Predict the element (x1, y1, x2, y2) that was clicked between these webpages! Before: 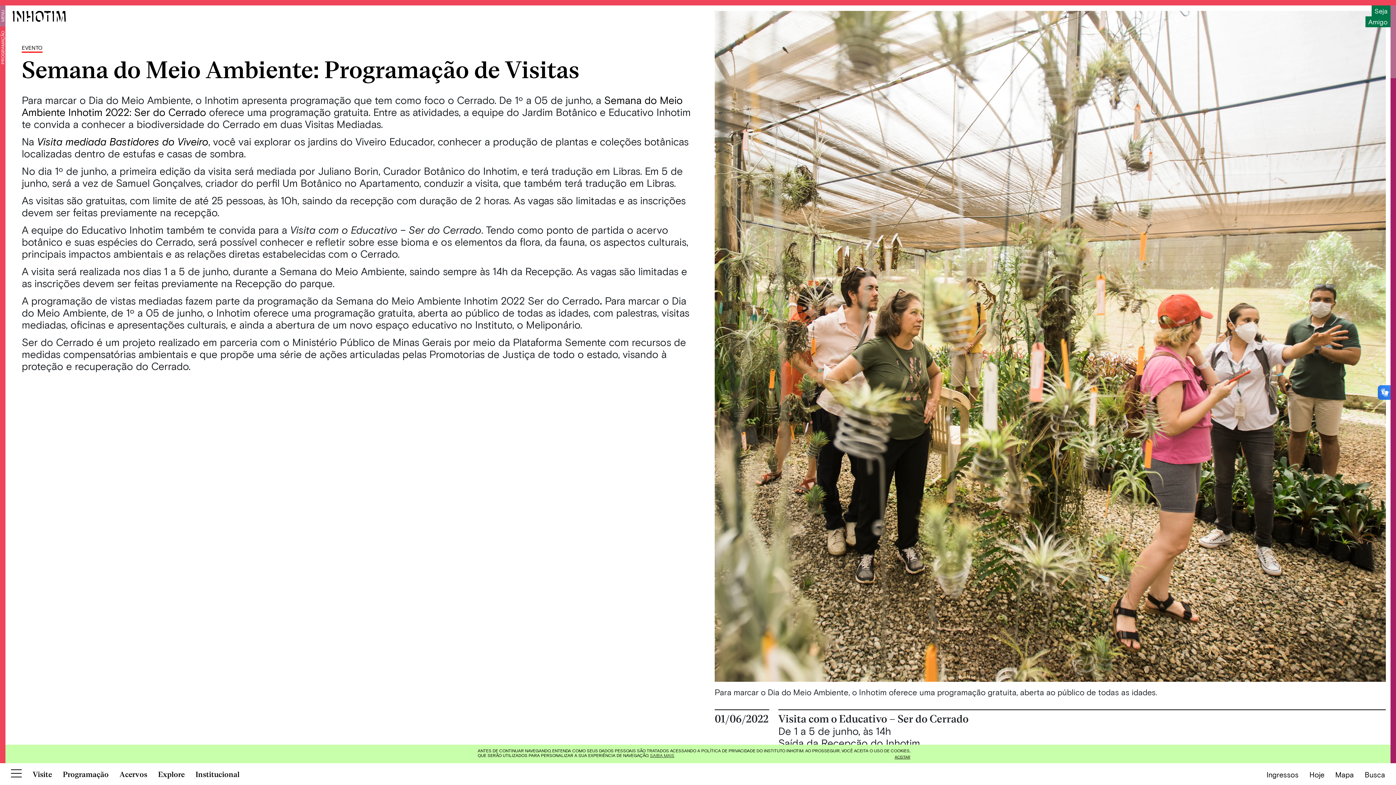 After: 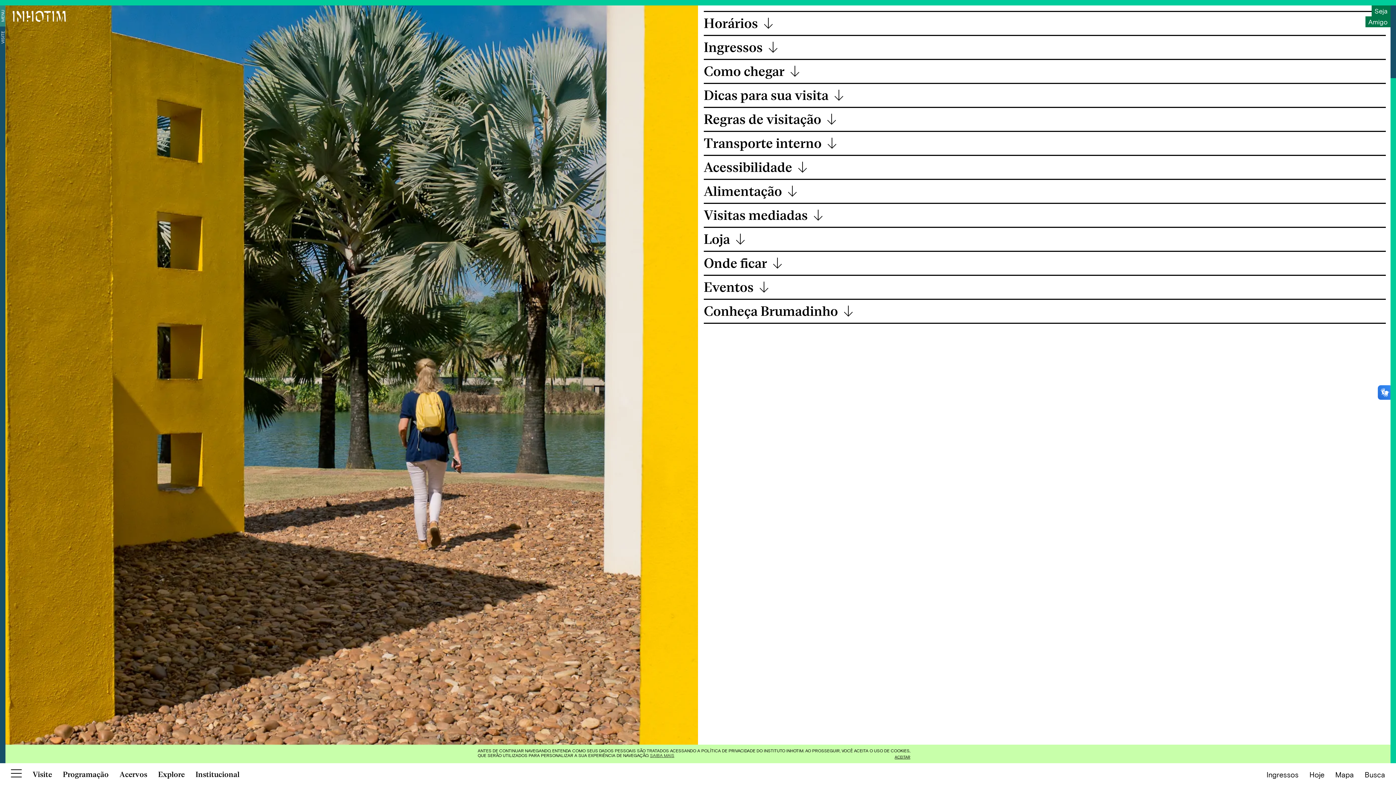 Action: label: Visite bbox: (32, 770, 52, 779)